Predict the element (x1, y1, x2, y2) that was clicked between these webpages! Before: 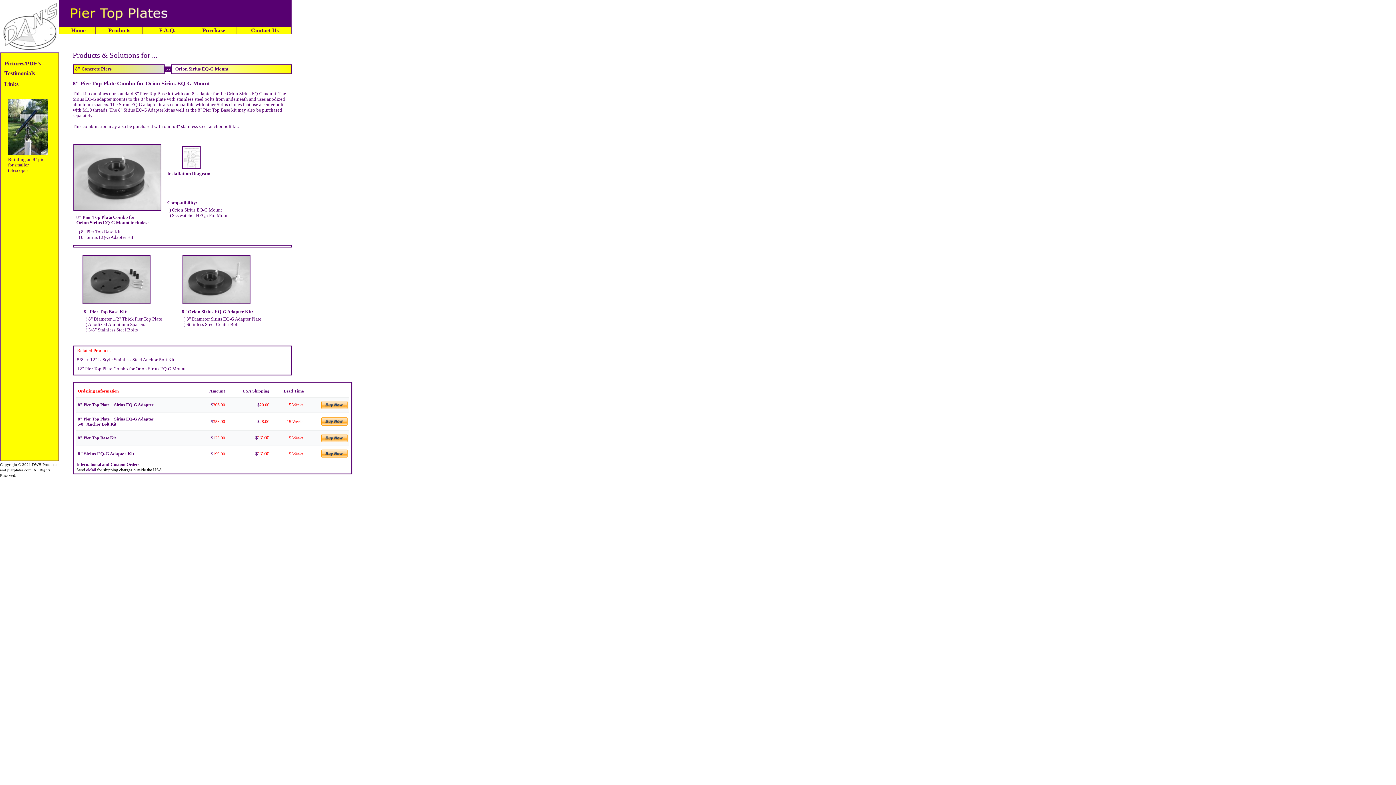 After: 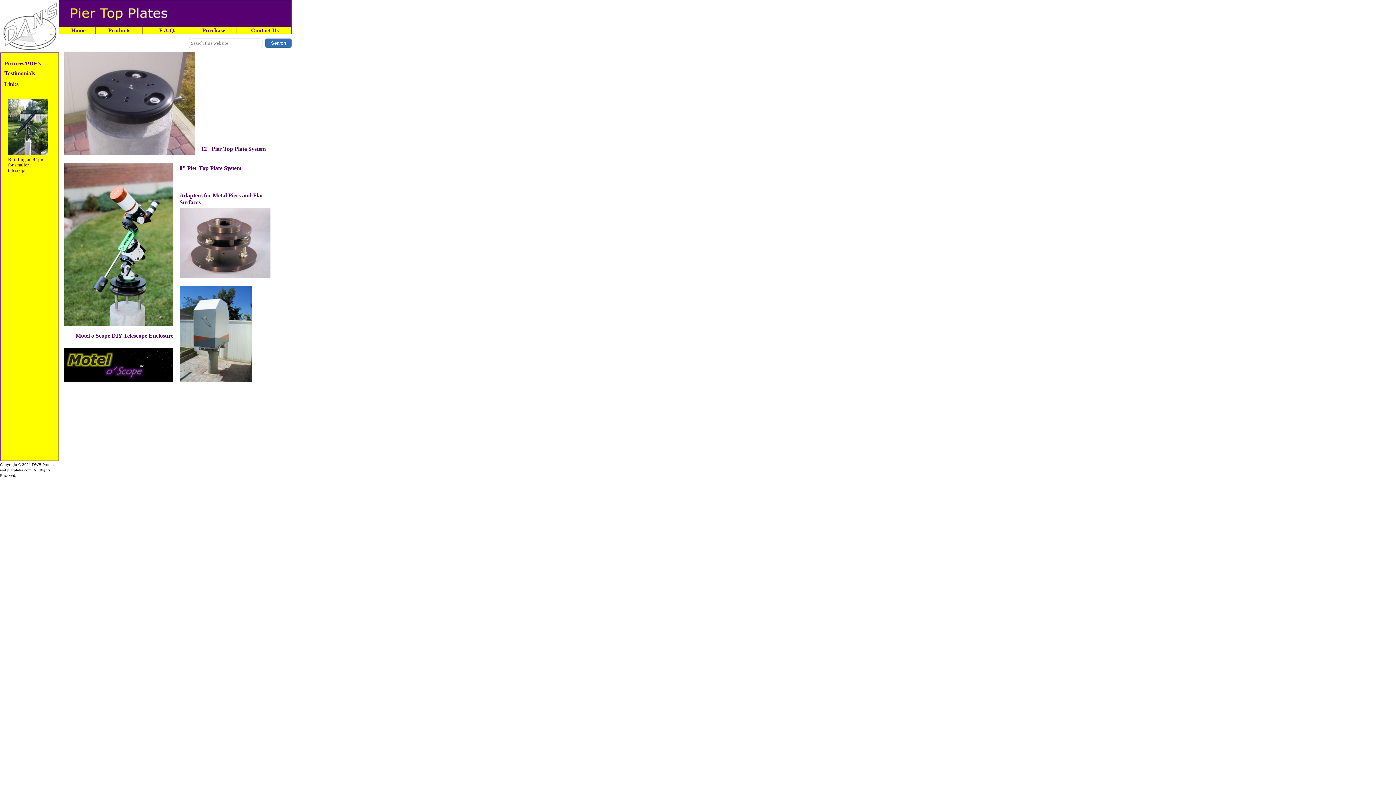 Action: bbox: (71, 27, 85, 33) label: Home